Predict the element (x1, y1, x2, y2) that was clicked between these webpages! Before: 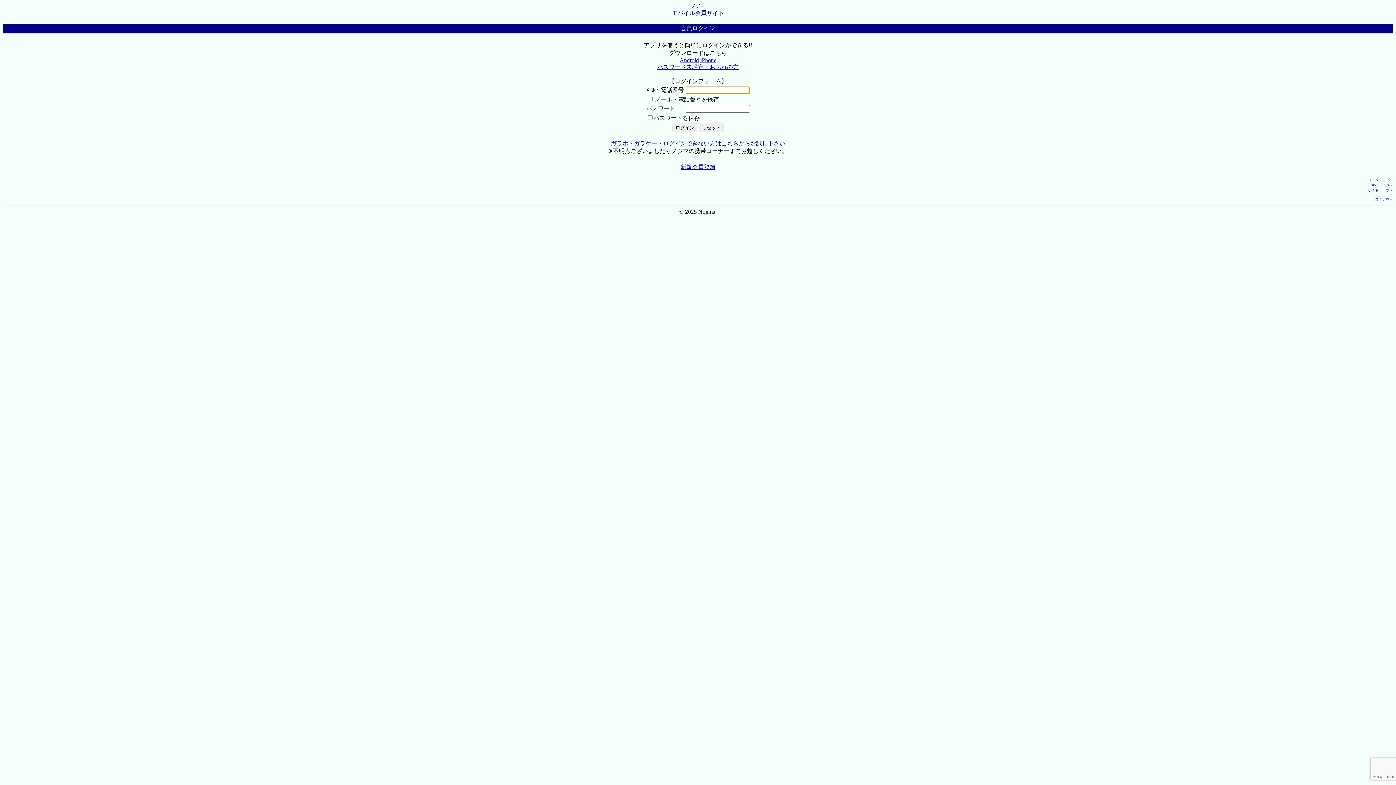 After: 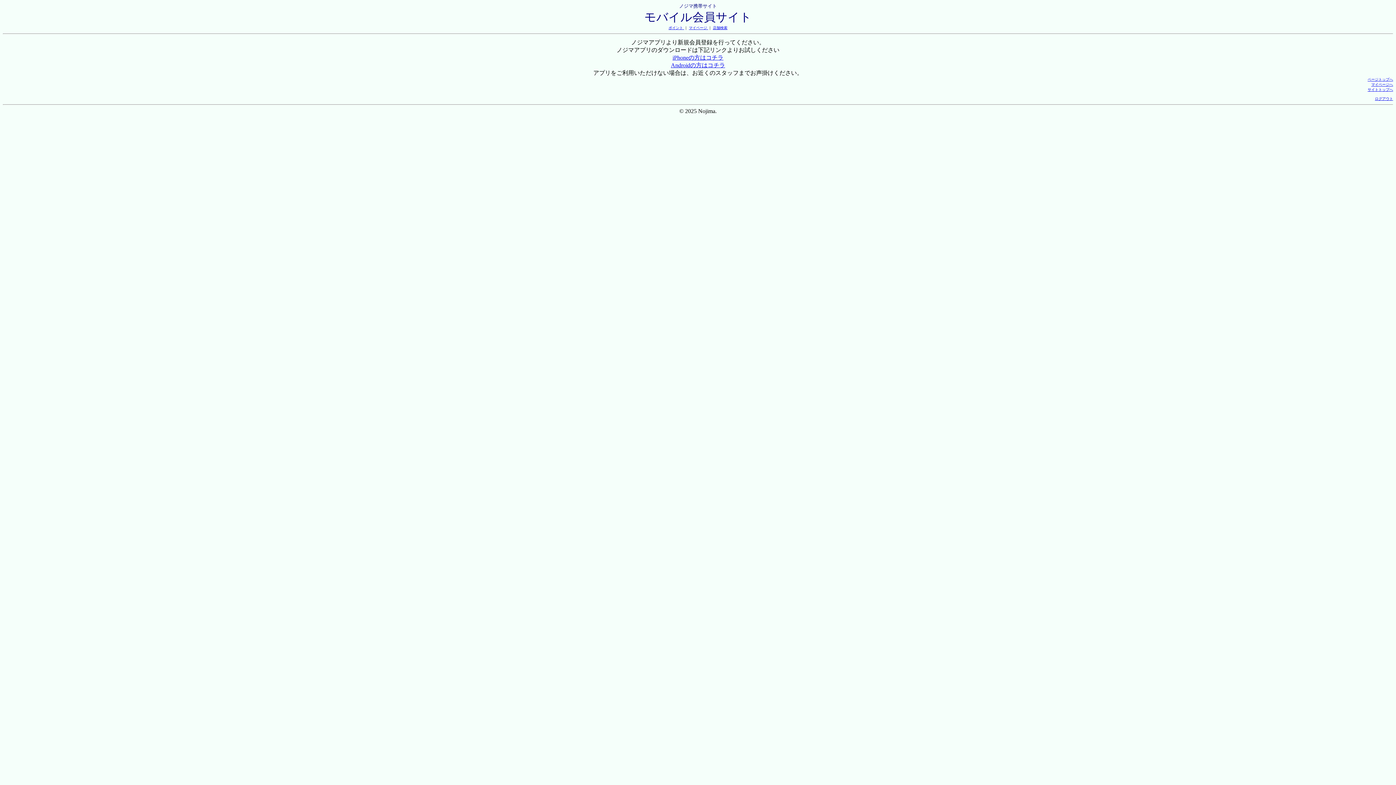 Action: label: 新規会員登録 bbox: (680, 164, 715, 170)